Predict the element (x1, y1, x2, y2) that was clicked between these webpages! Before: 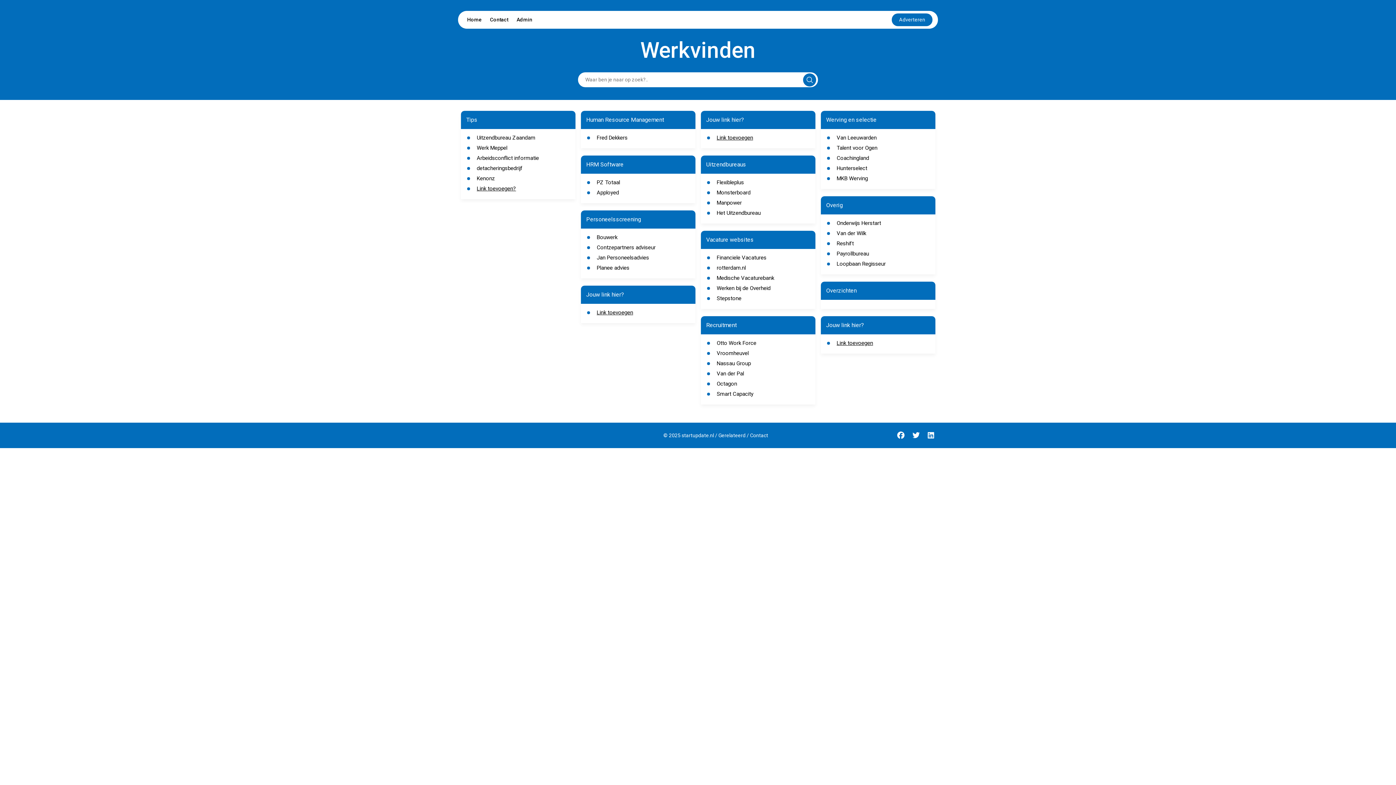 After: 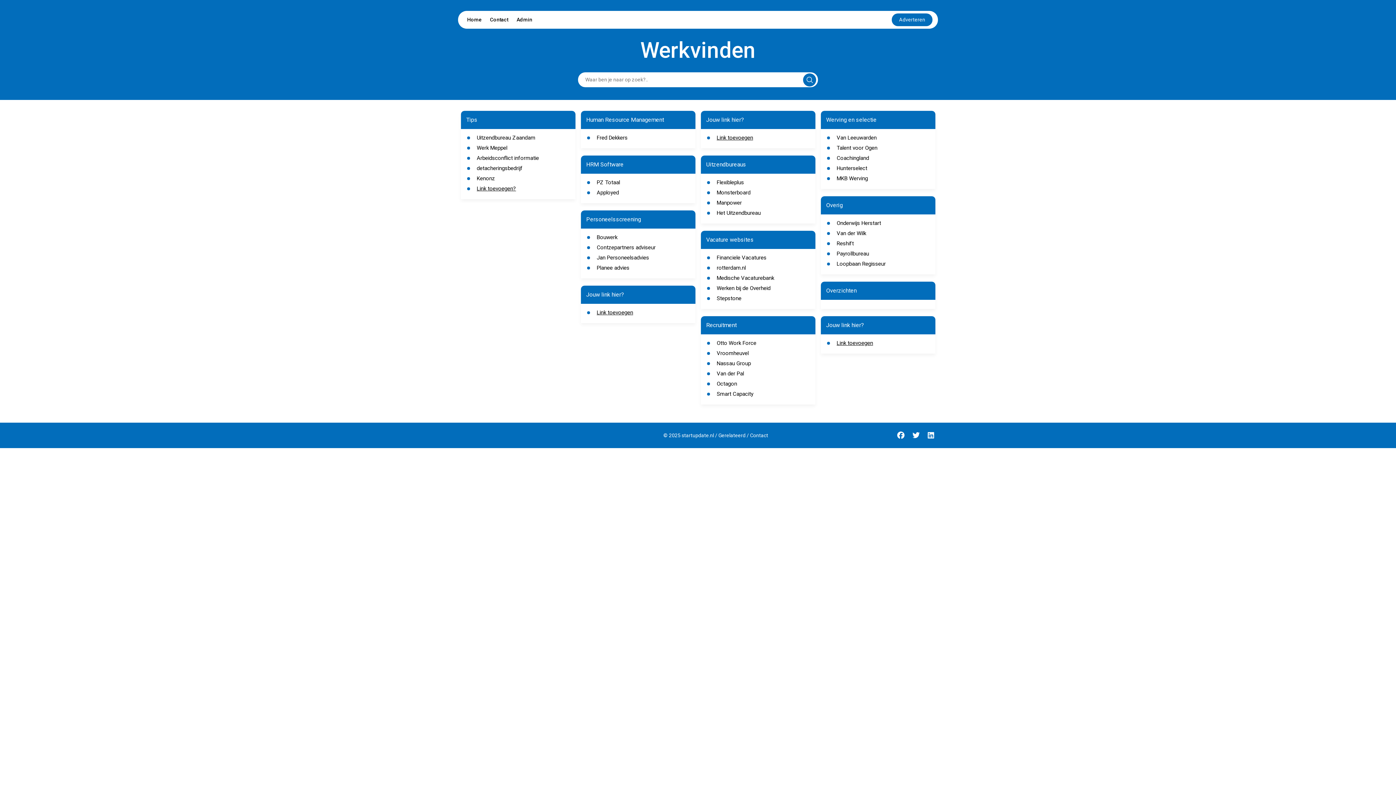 Action: bbox: (596, 244, 655, 250) label: Contzepartners adviseur